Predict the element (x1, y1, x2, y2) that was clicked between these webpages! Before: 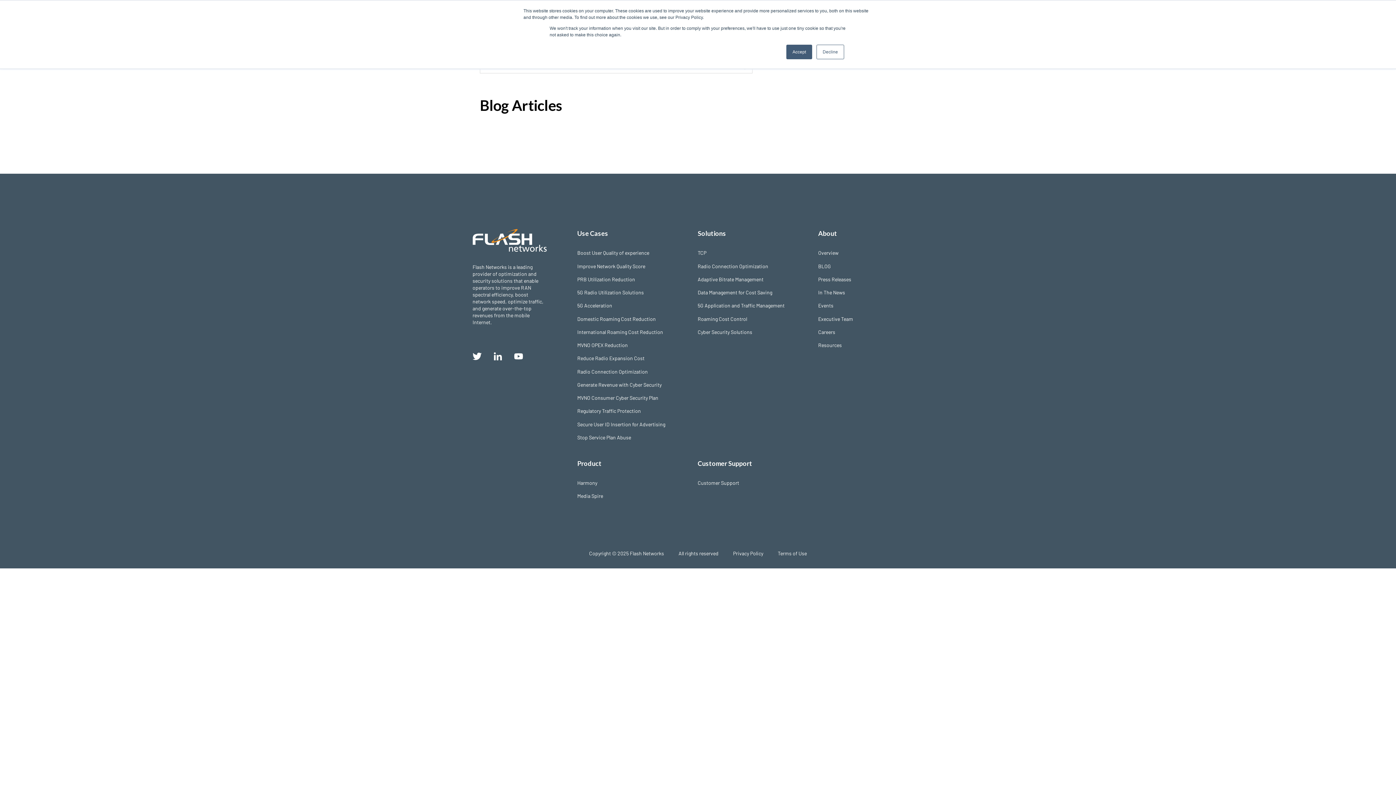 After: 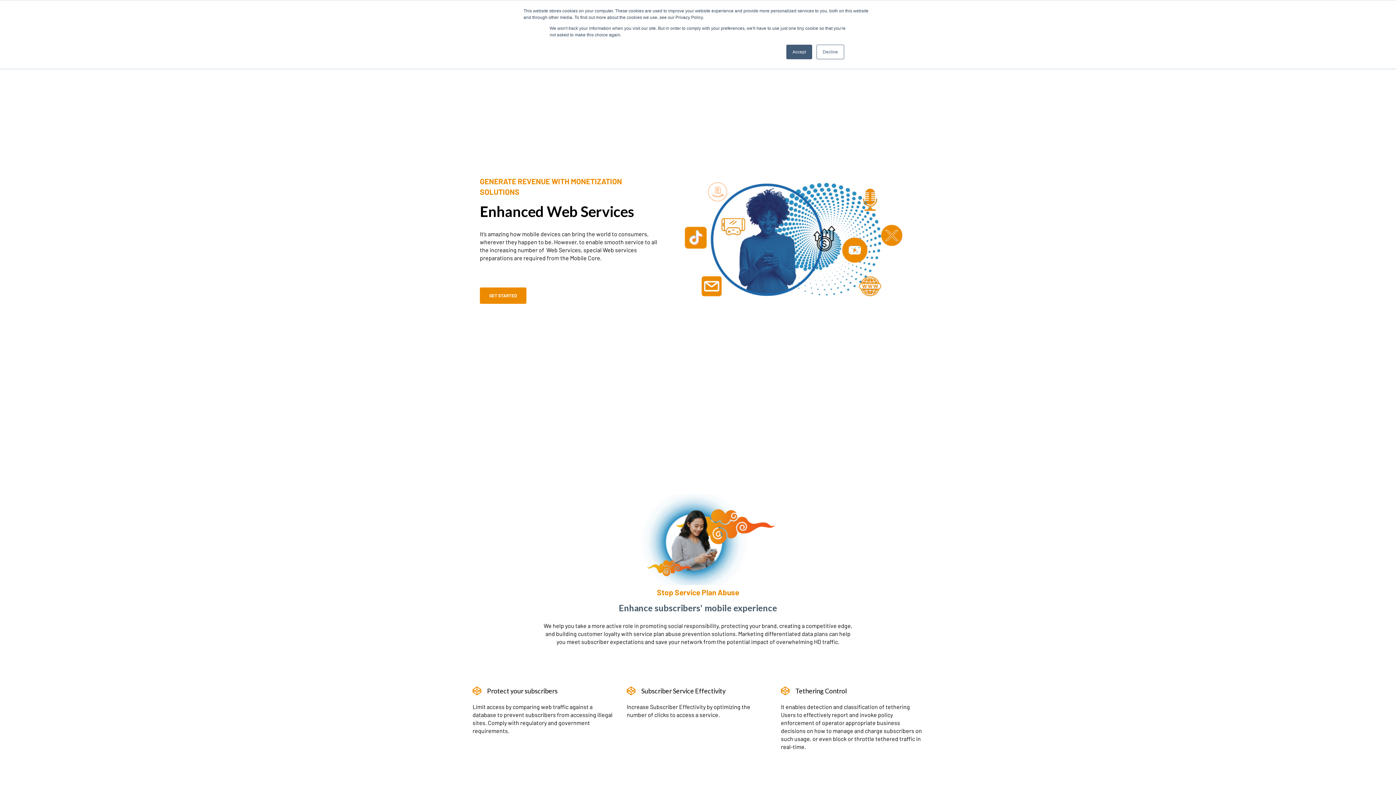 Action: bbox: (577, 408, 667, 414) label: Regulatory Traffic Protection